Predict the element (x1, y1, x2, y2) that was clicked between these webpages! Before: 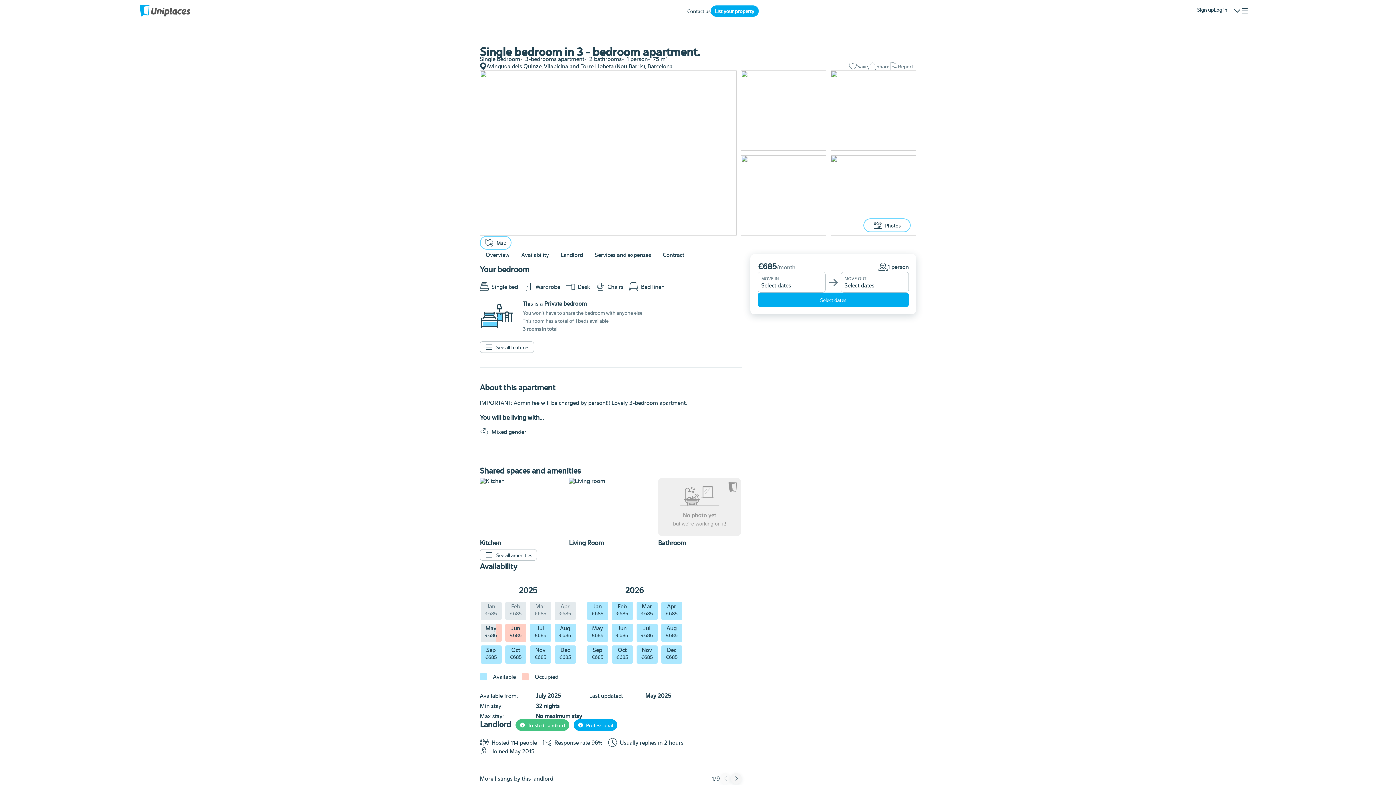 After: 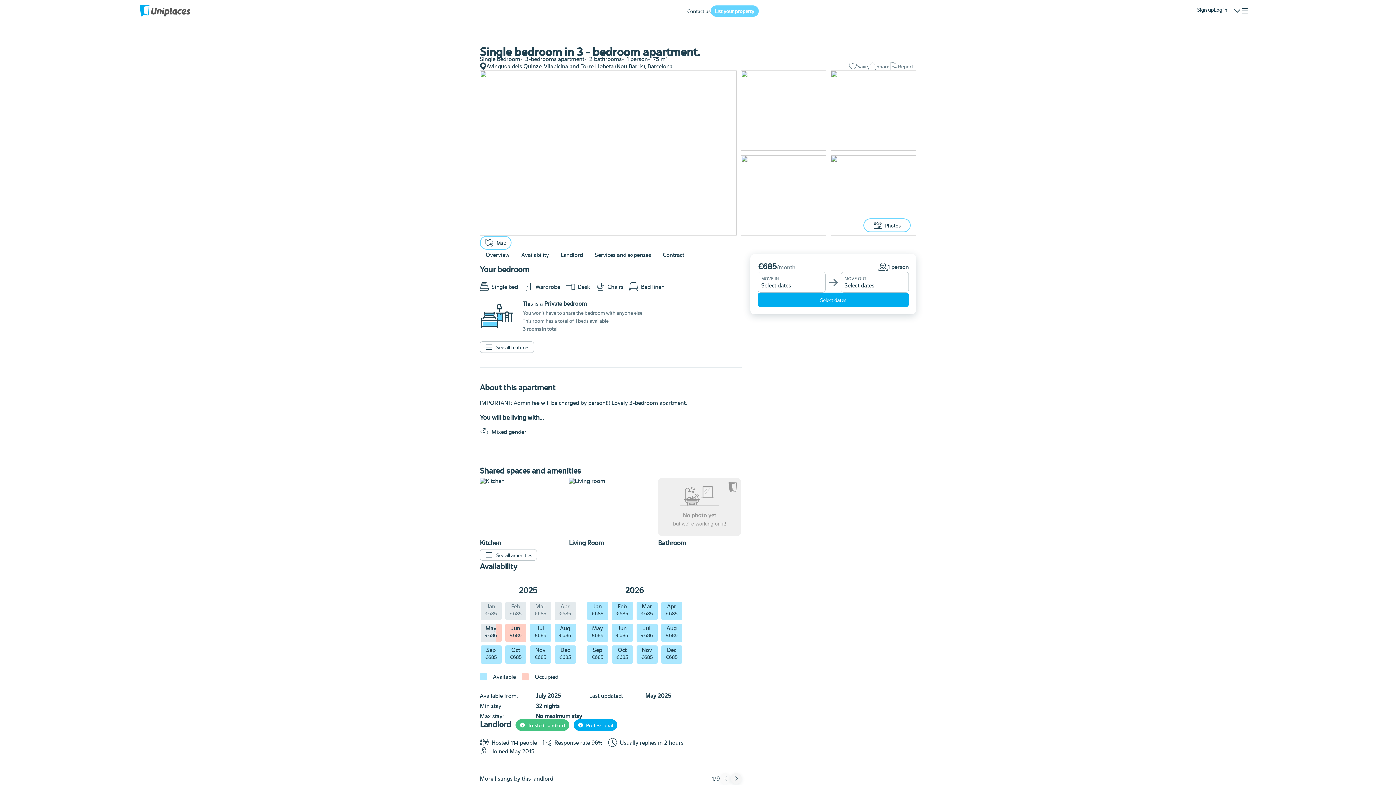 Action: label: List your property bbox: (710, 5, 758, 16)